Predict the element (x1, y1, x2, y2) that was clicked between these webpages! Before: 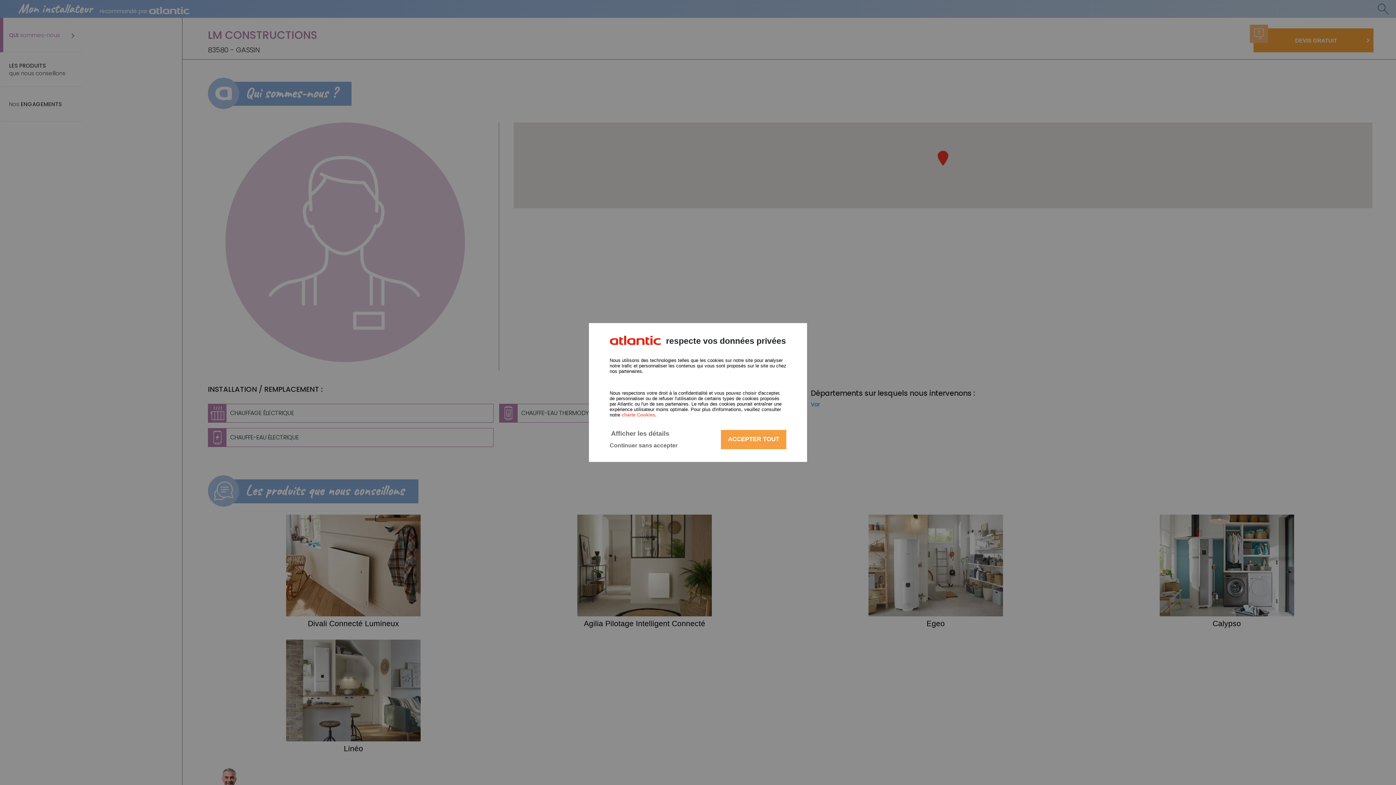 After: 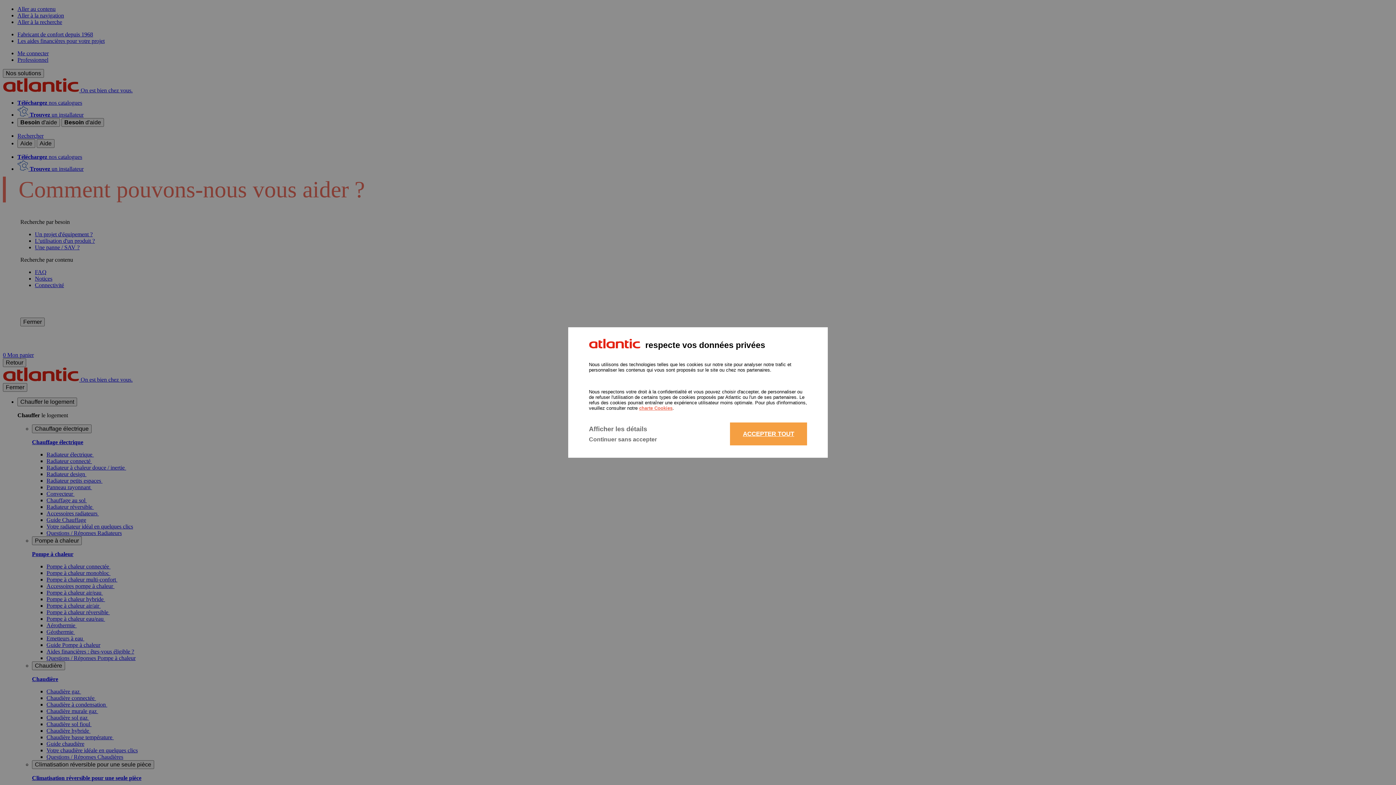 Action: bbox: (621, 412, 655, 417) label: charte Cookies